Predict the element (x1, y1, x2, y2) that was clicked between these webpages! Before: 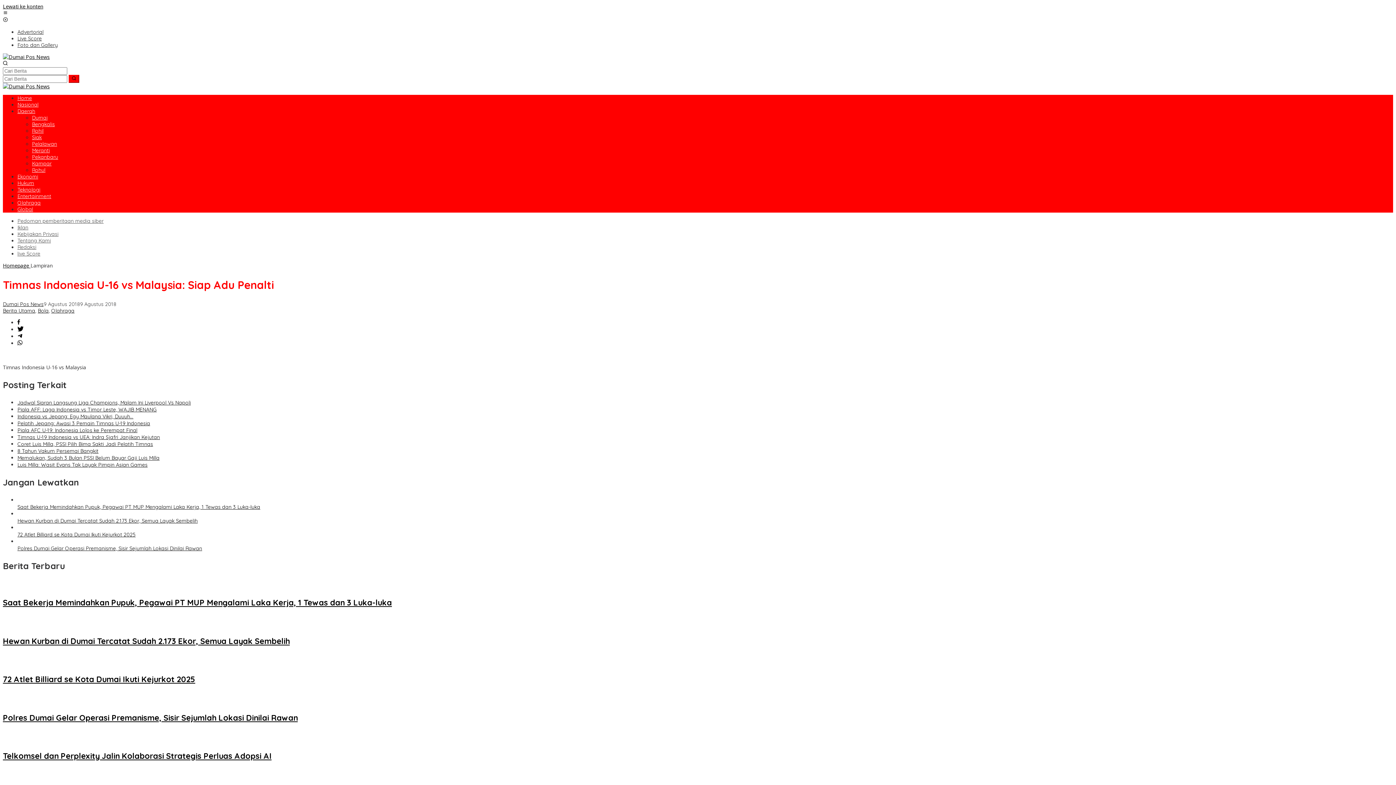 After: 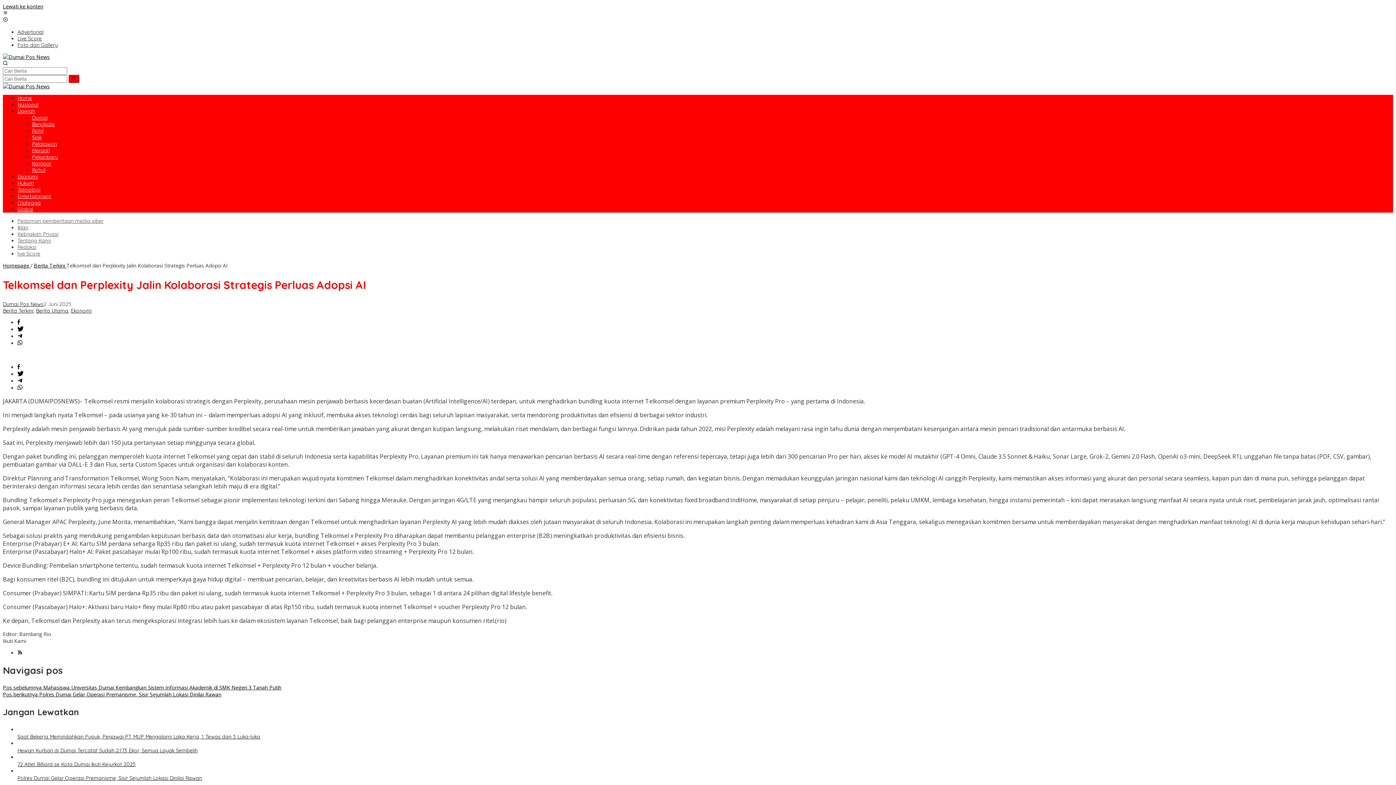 Action: label: Telkomsel dan Perplexity Jalin Kolaborasi Strategis Perluas Adopsi AI bbox: (2, 751, 271, 761)